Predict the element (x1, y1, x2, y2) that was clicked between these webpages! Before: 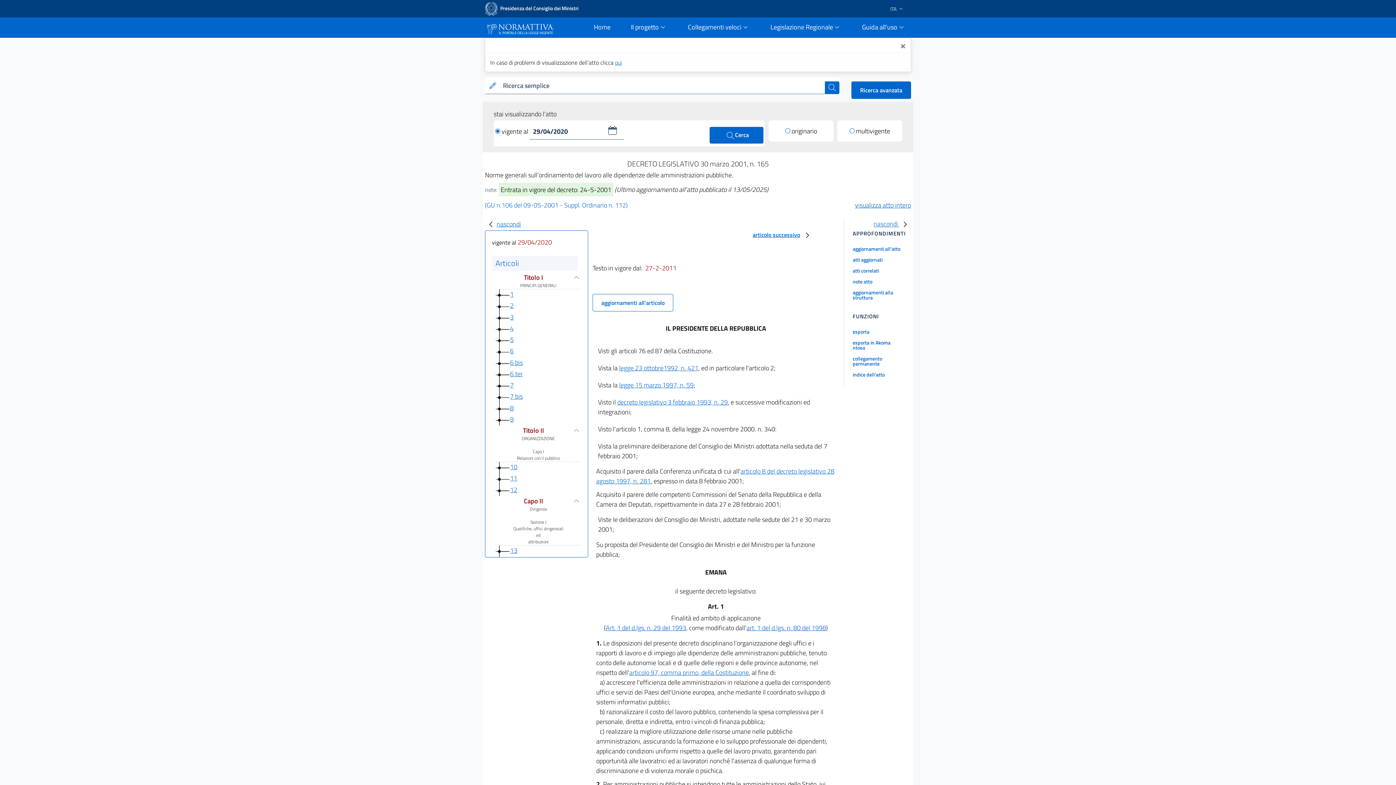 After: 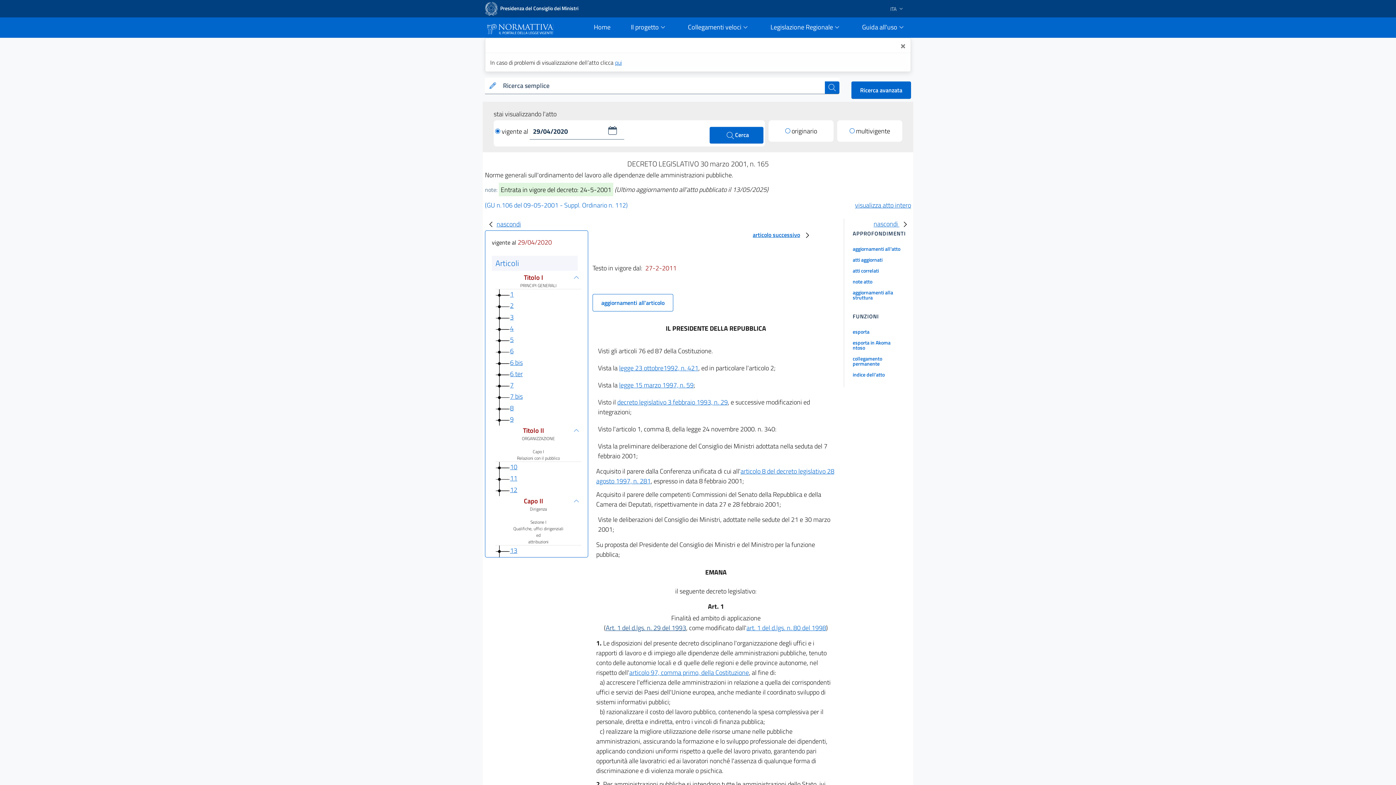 Action: label: Art. 1 del d.lgs. n. 29 del 1993 bbox: (605, 623, 686, 633)